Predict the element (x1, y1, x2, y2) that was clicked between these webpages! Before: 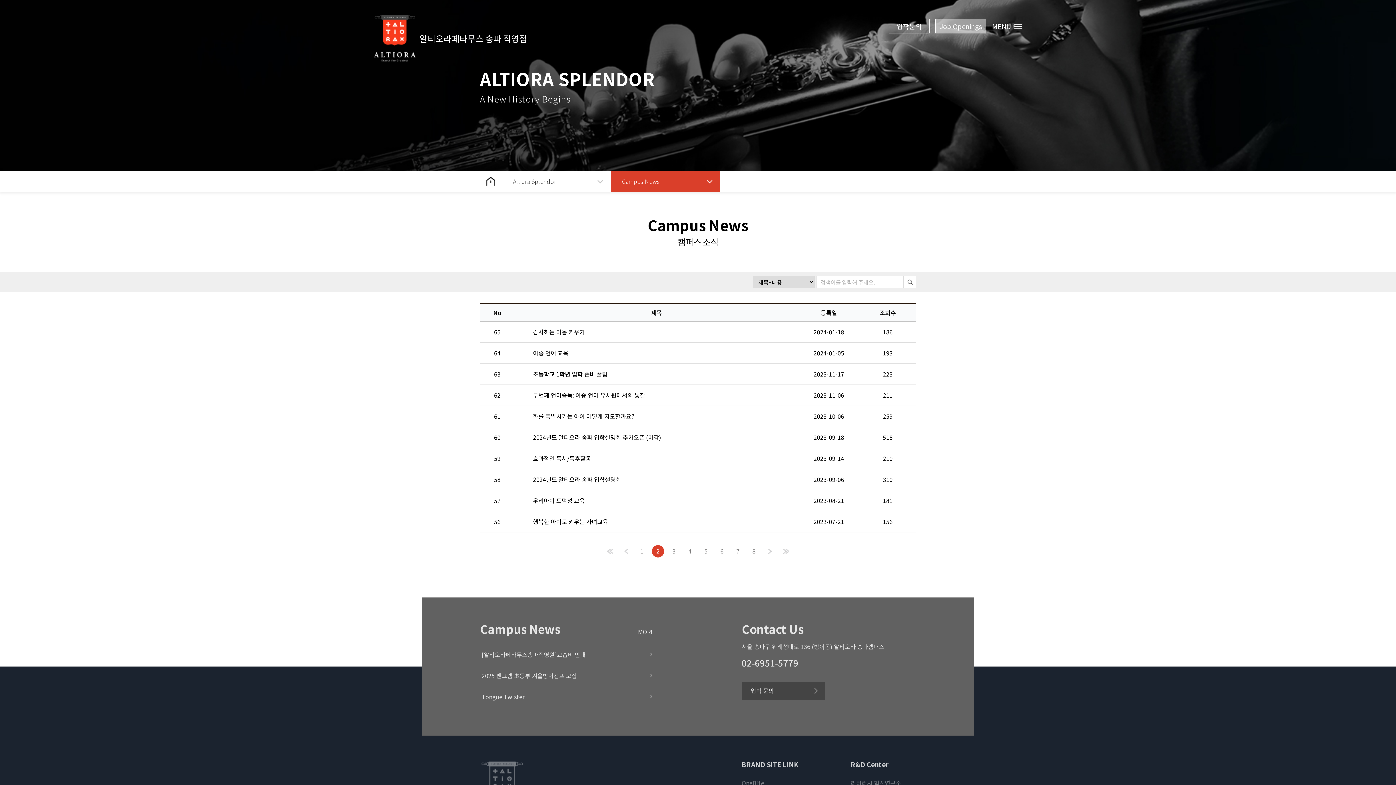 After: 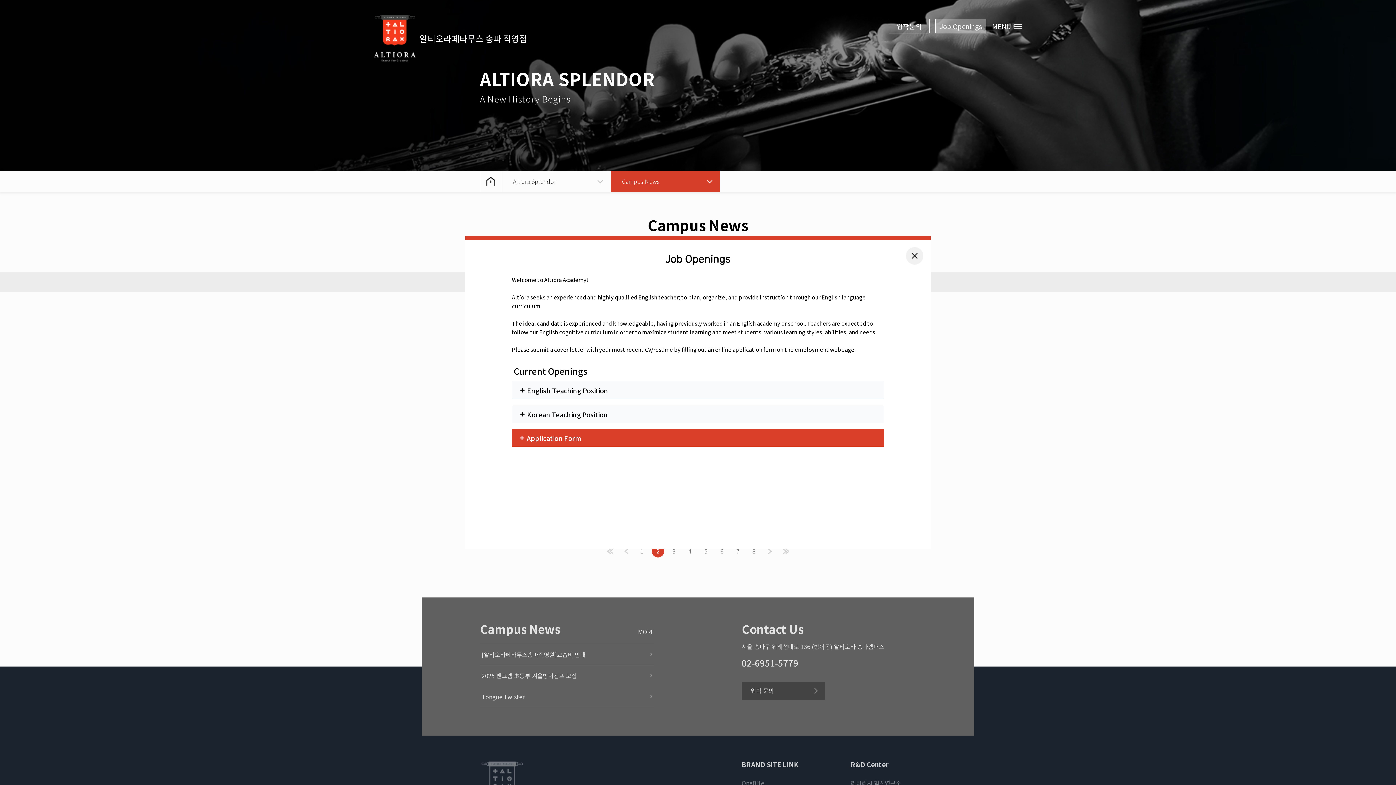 Action: label: Job Openings bbox: (935, 18, 986, 33)